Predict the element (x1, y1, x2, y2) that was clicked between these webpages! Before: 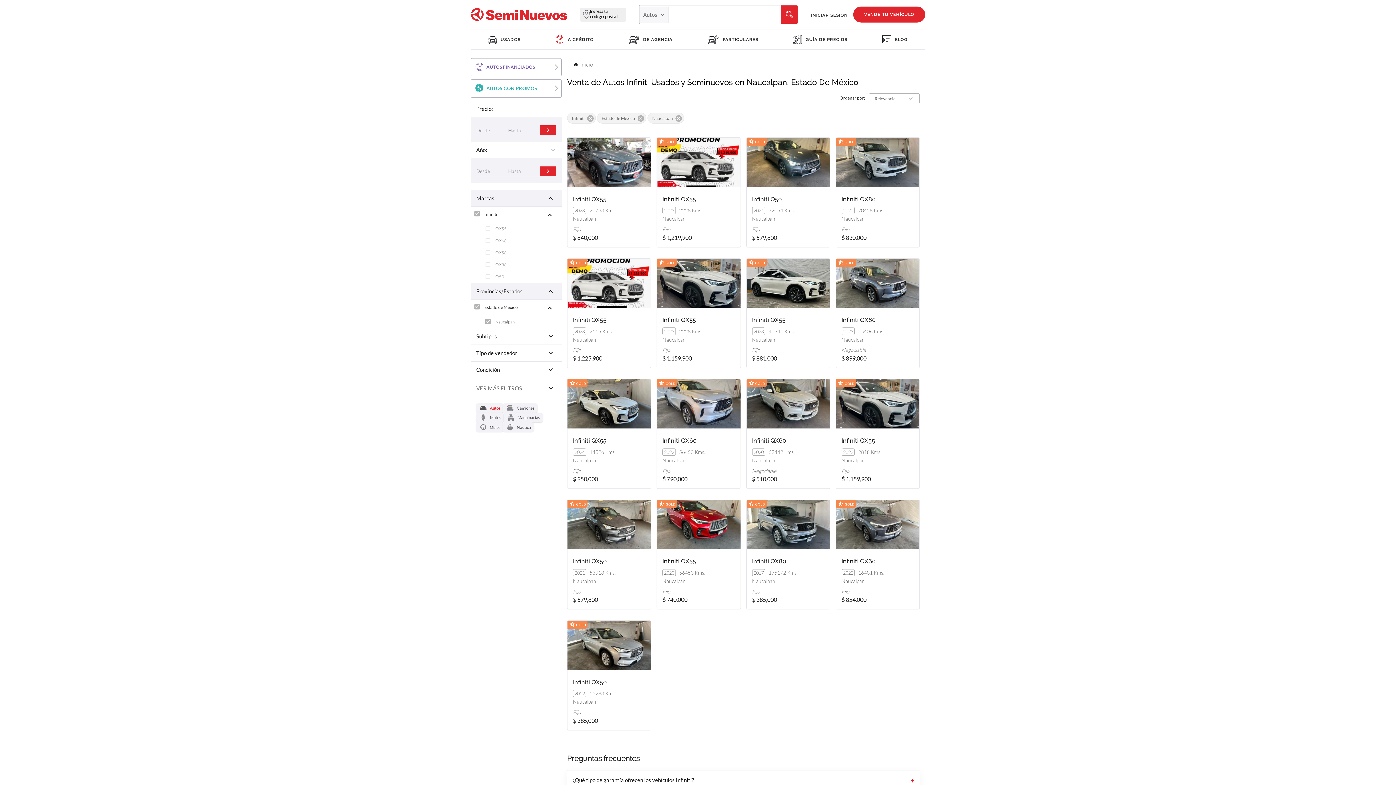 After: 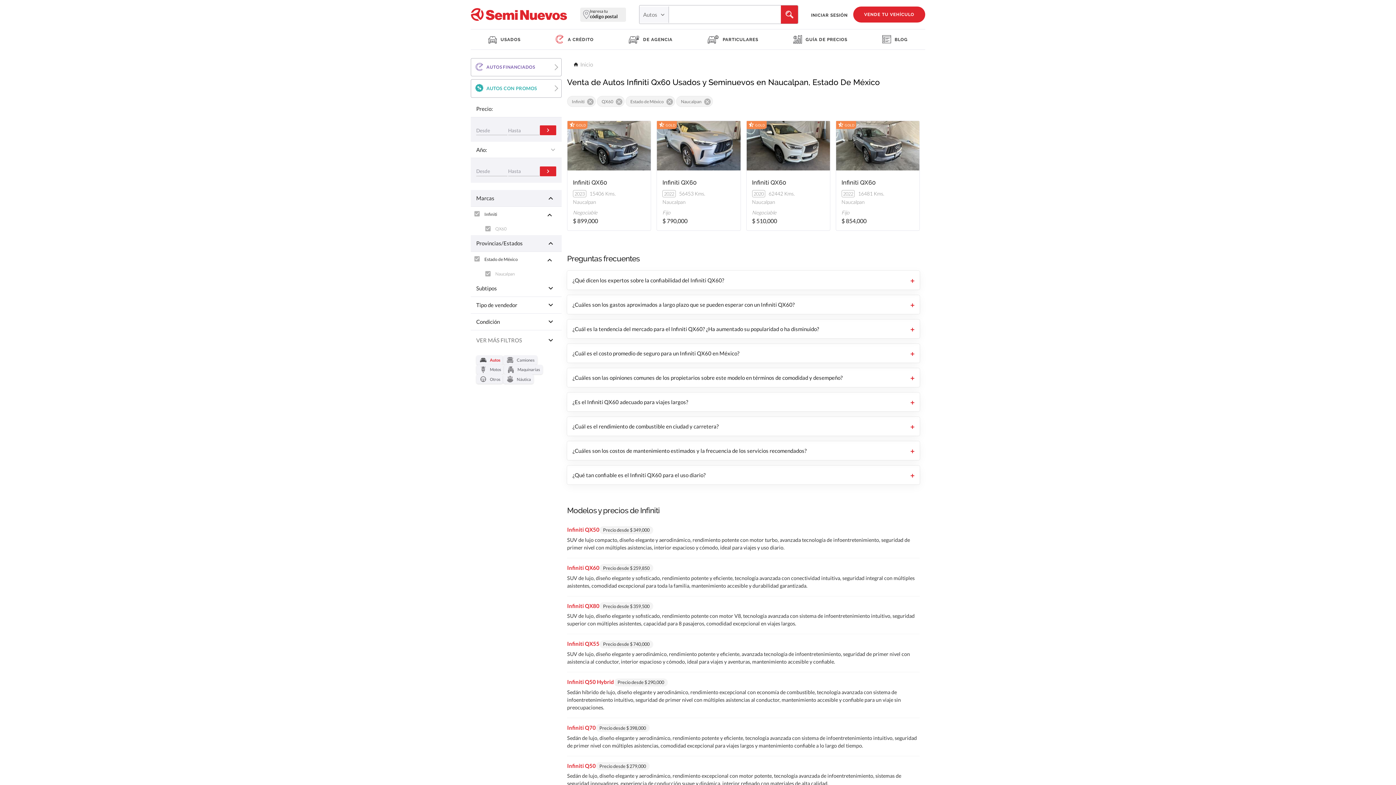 Action: bbox: (481, 235, 561, 247) label: QX60